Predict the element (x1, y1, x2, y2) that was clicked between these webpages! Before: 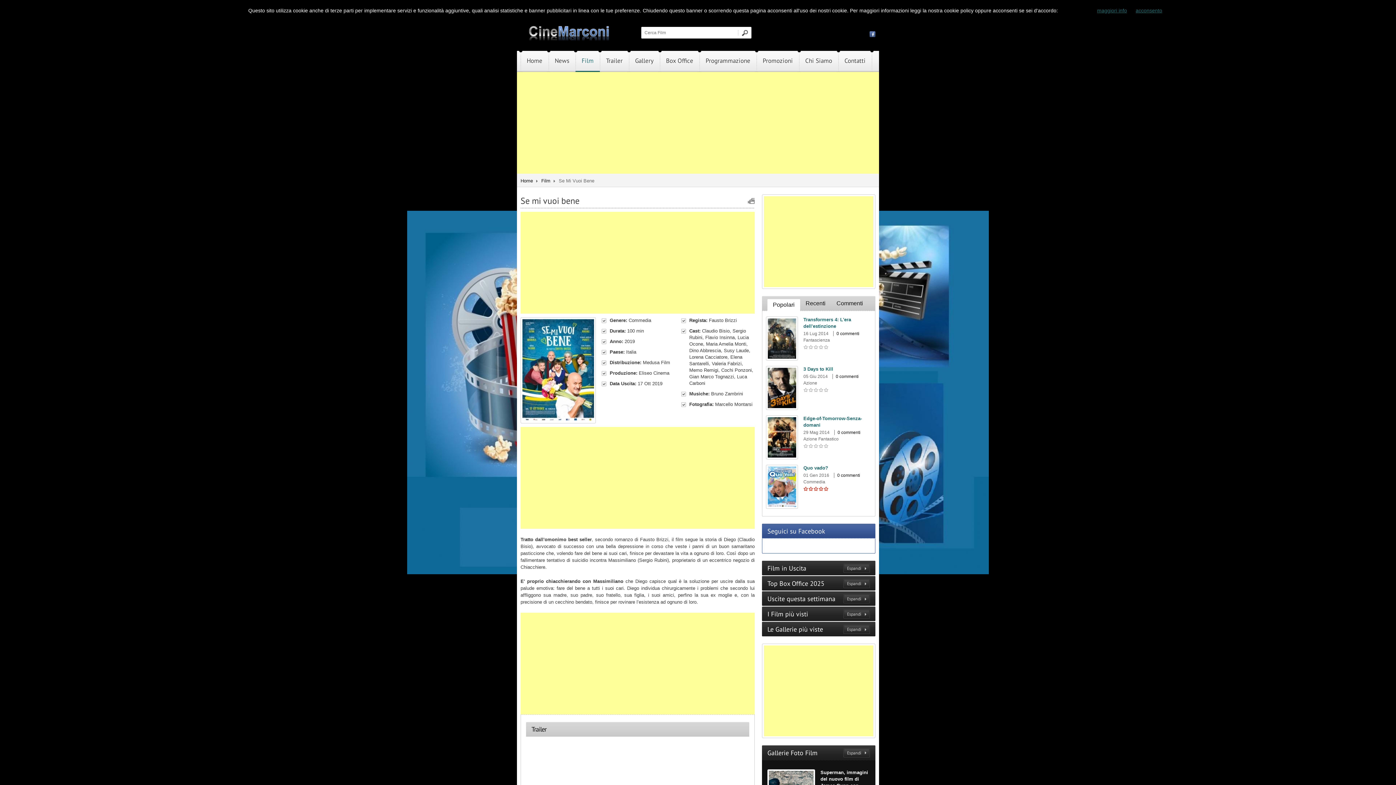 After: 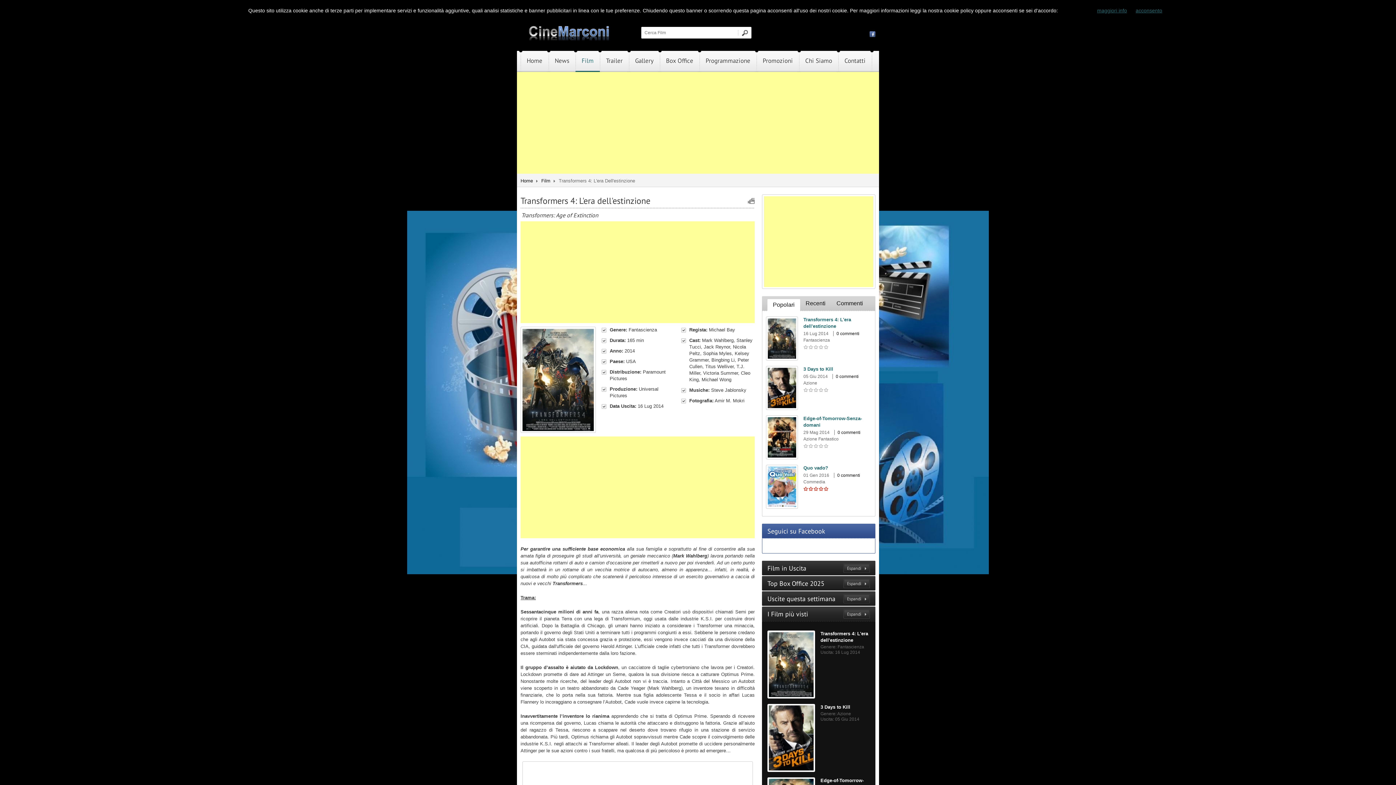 Action: bbox: (766, 356, 798, 361)